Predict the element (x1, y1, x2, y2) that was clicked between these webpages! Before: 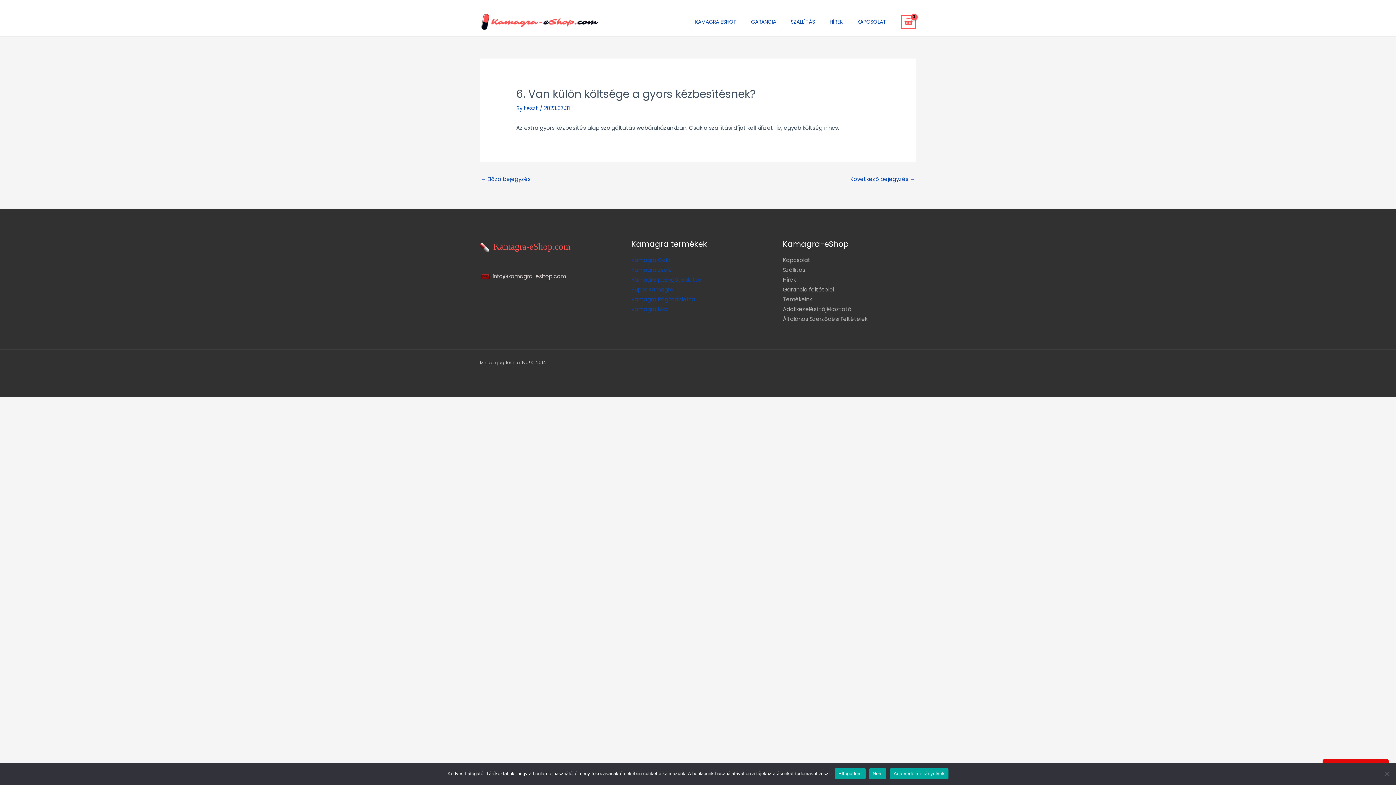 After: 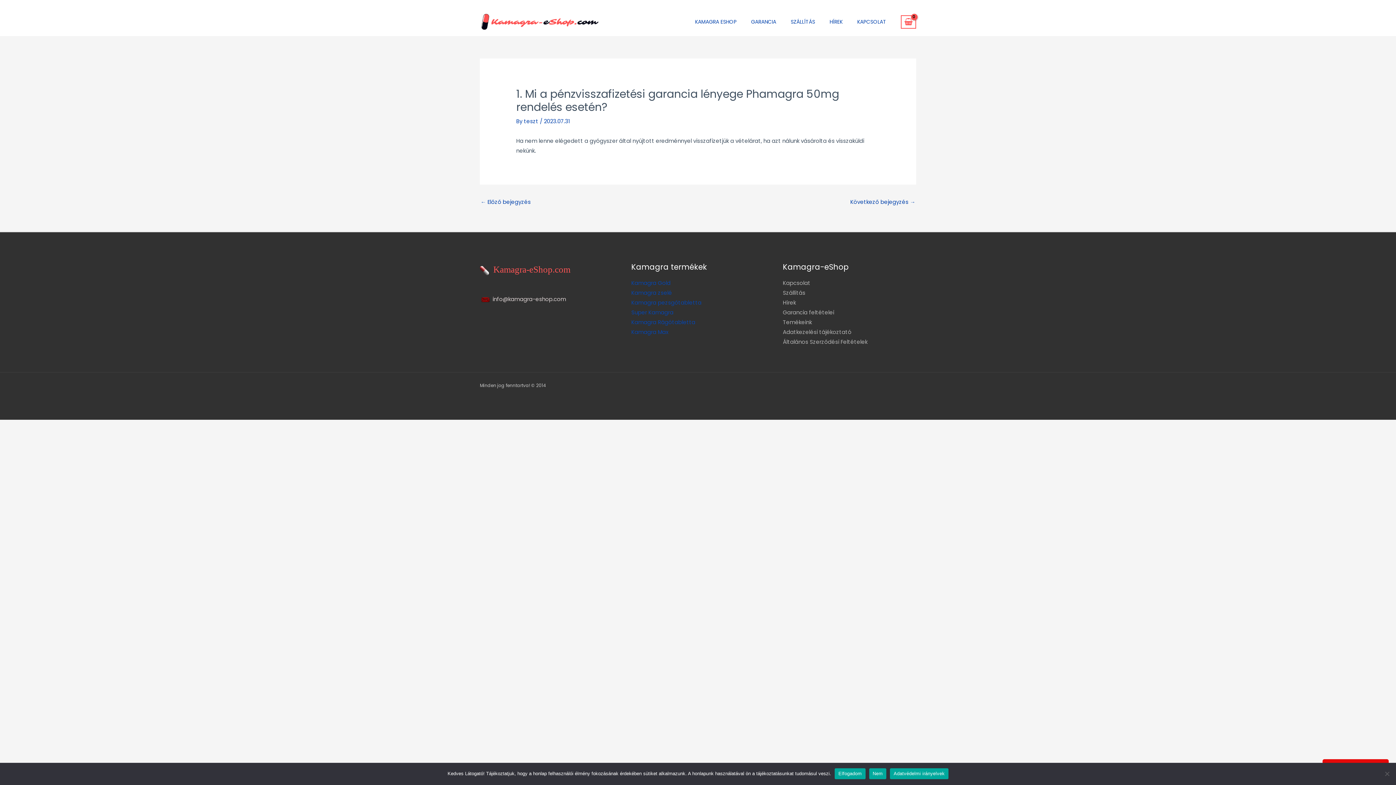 Action: label: Következő bejegyzés → bbox: (850, 173, 915, 186)